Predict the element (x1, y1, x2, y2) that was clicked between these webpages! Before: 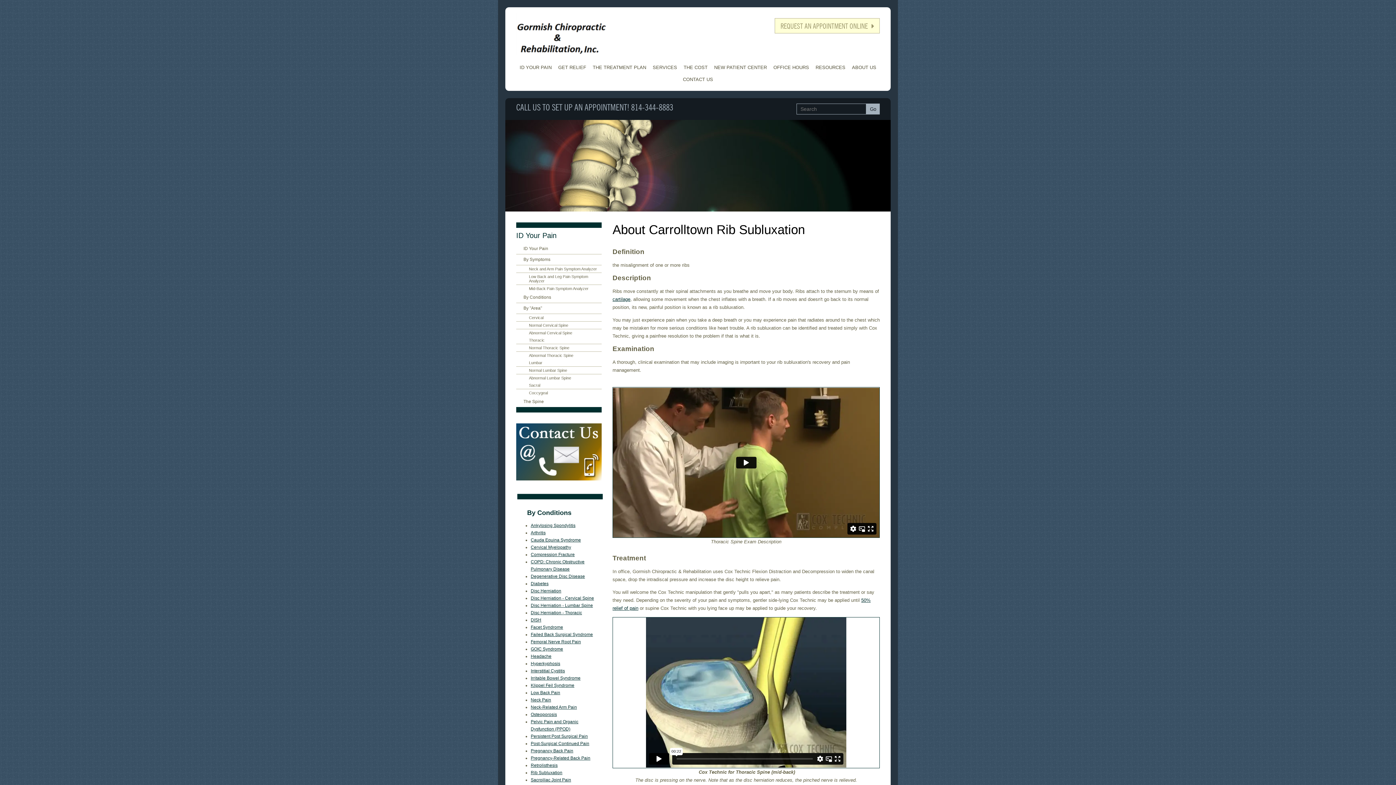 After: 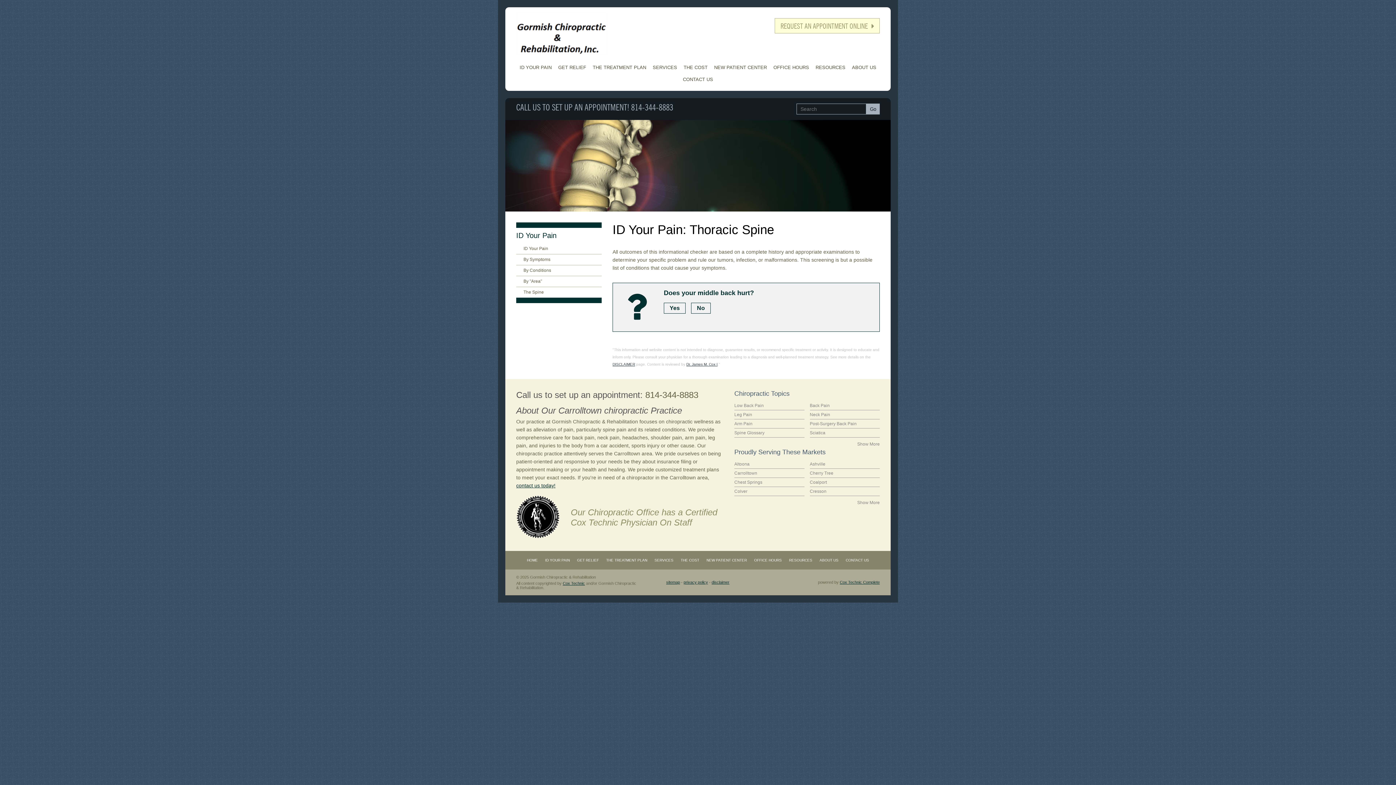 Action: label: Mid-Back Pain Symptom Analyzer bbox: (516, 285, 601, 292)